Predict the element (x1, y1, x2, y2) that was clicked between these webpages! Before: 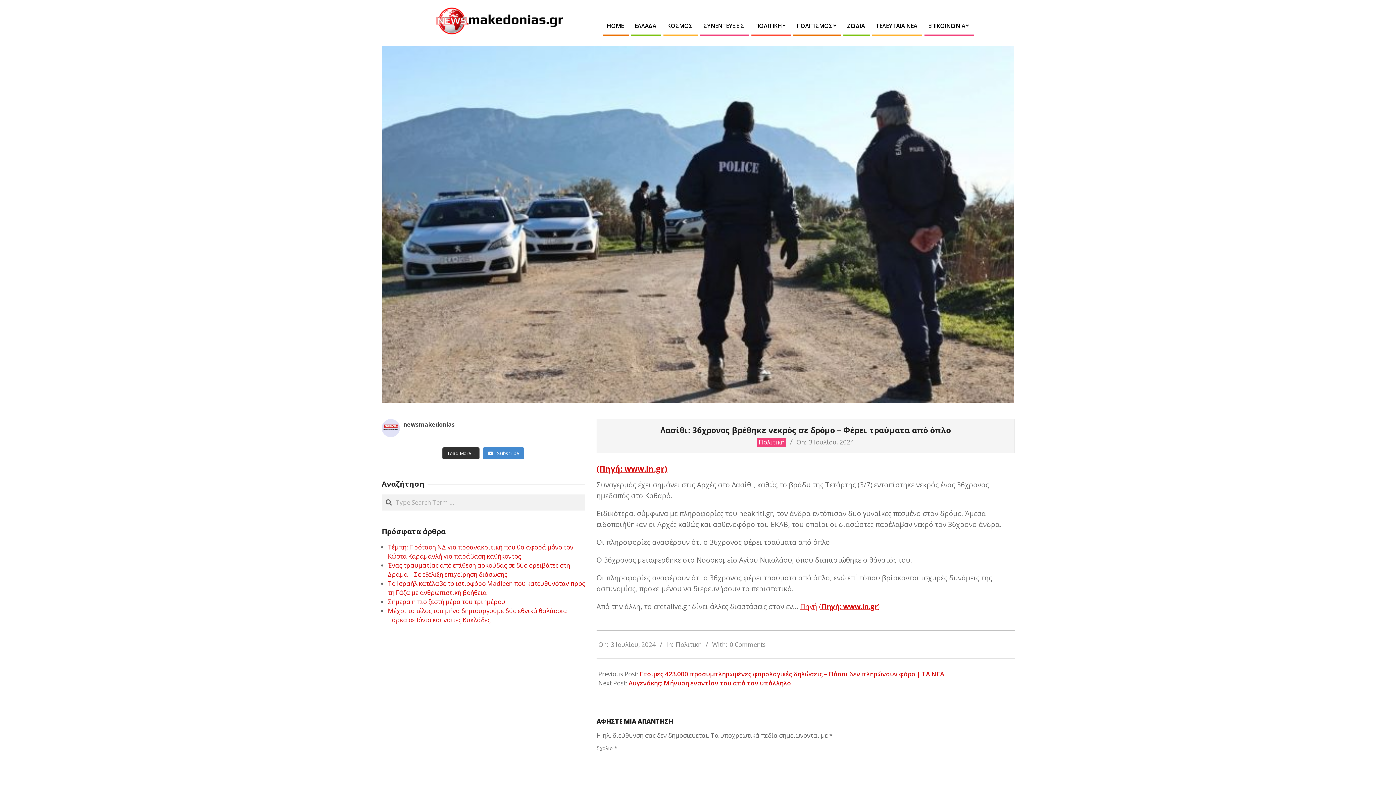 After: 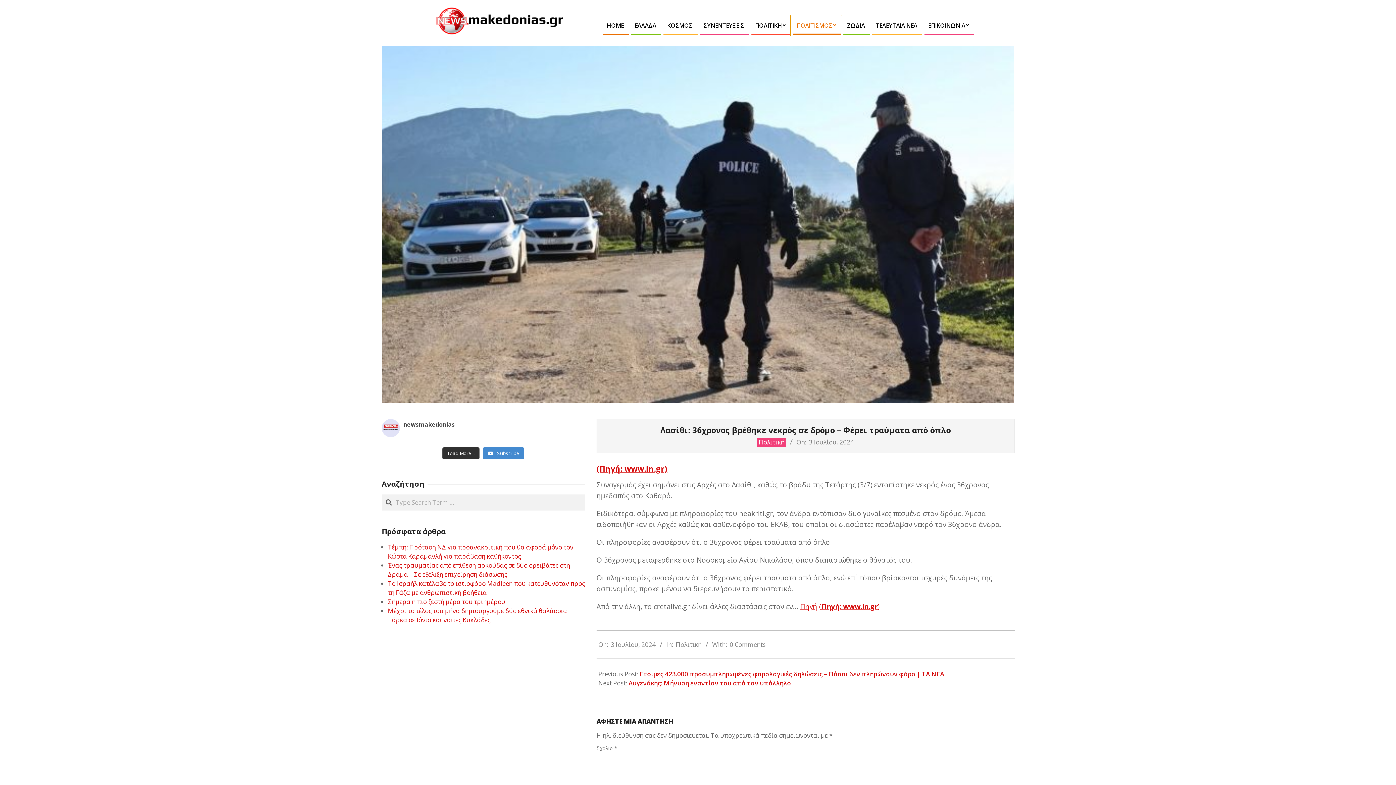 Action: bbox: (791, 15, 841, 36) label: ΠΟΛΙΤΙΣΜΟΣ